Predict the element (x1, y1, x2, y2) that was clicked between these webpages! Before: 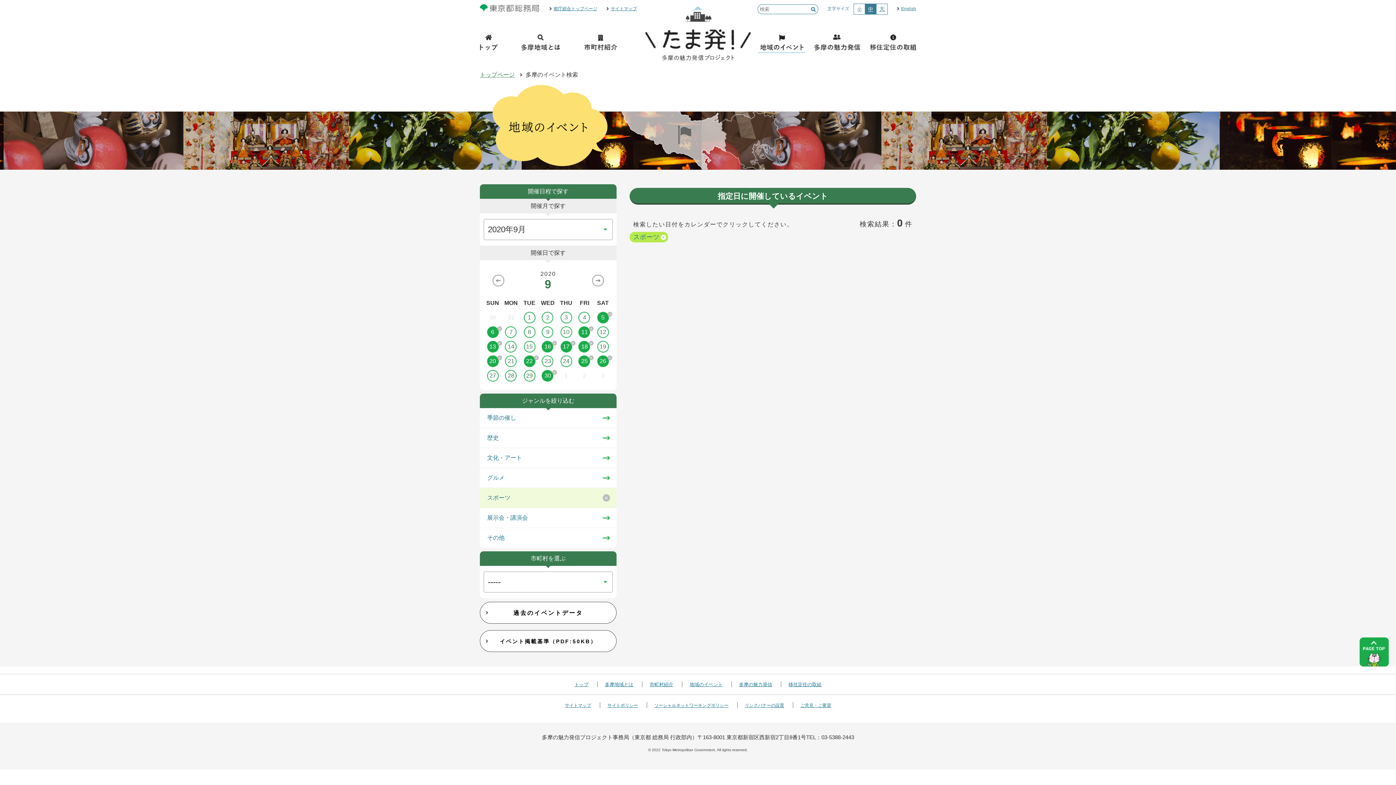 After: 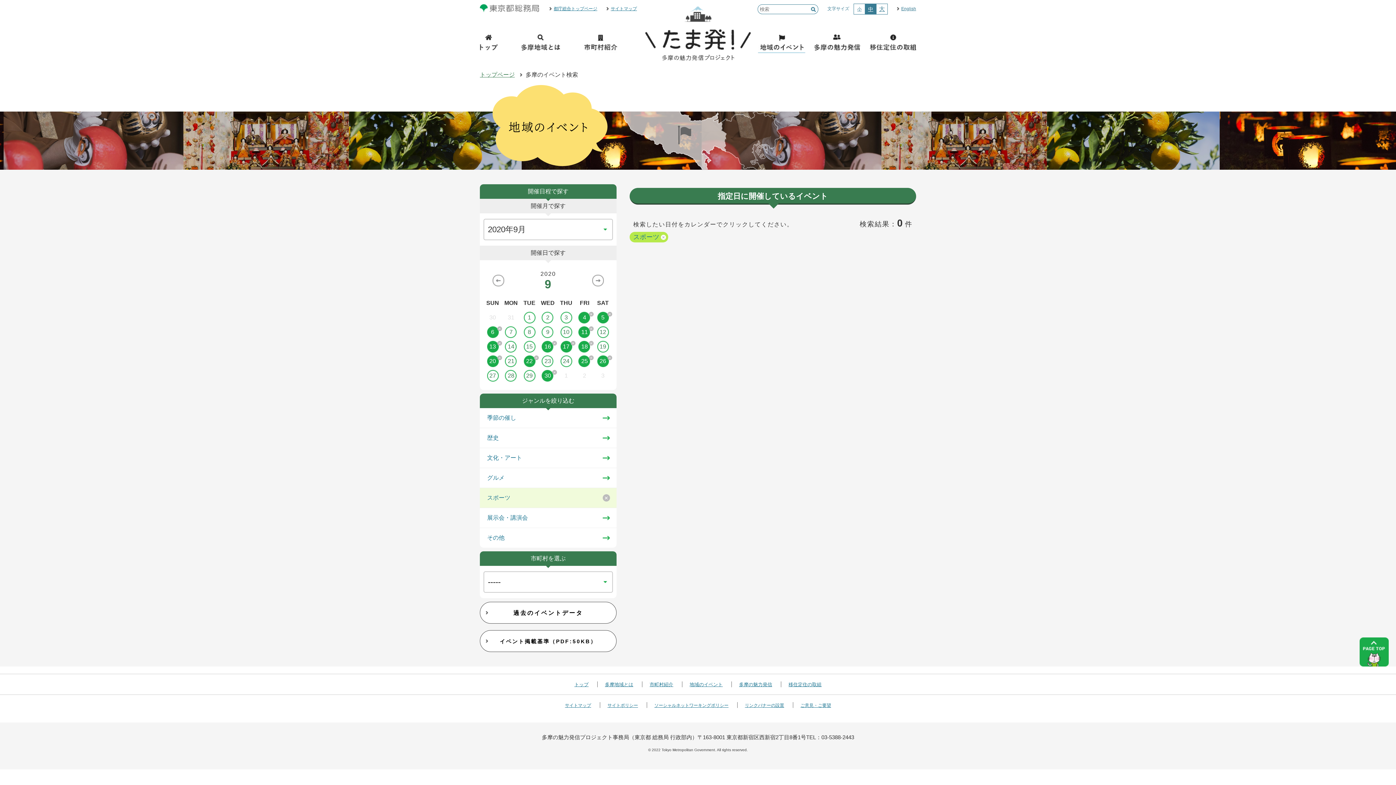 Action: label: 4 bbox: (575, 312, 593, 323)